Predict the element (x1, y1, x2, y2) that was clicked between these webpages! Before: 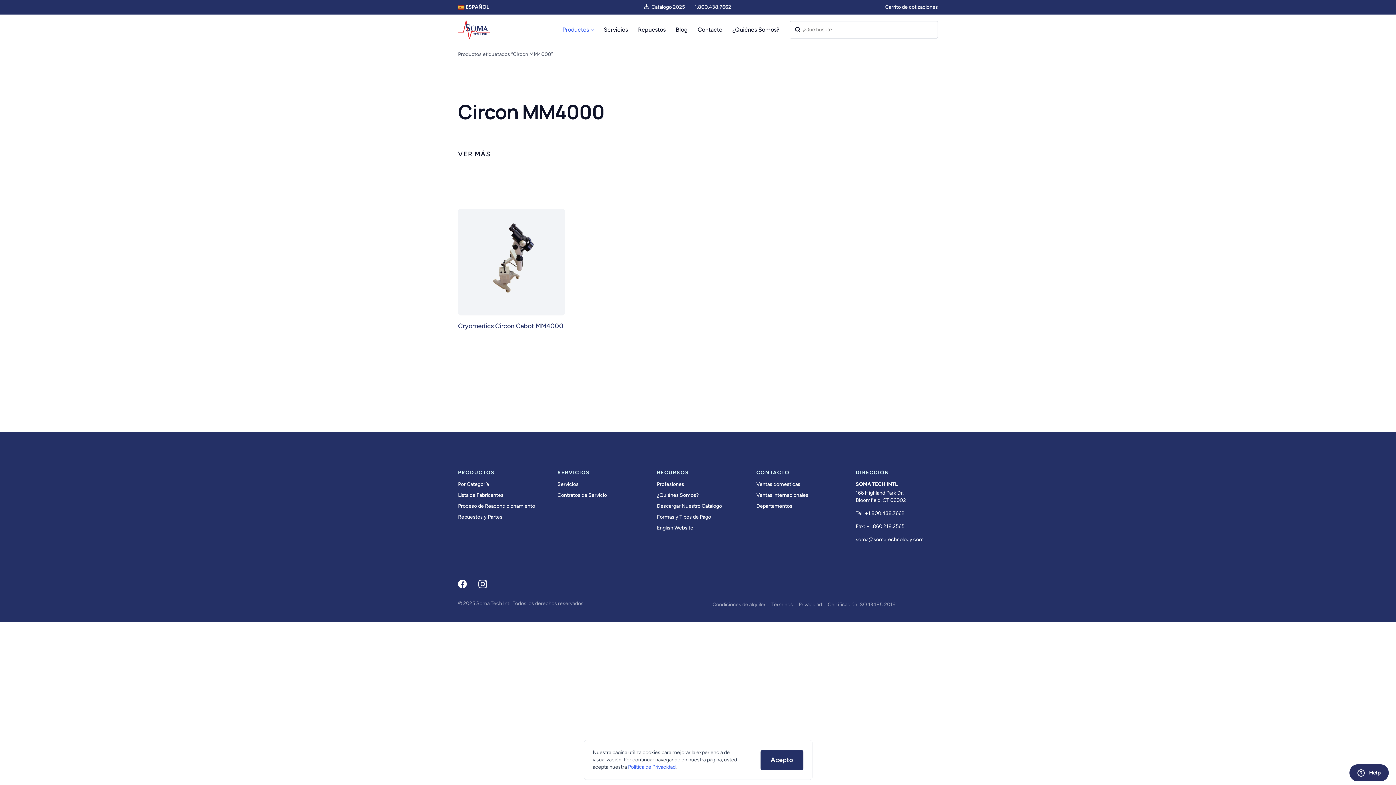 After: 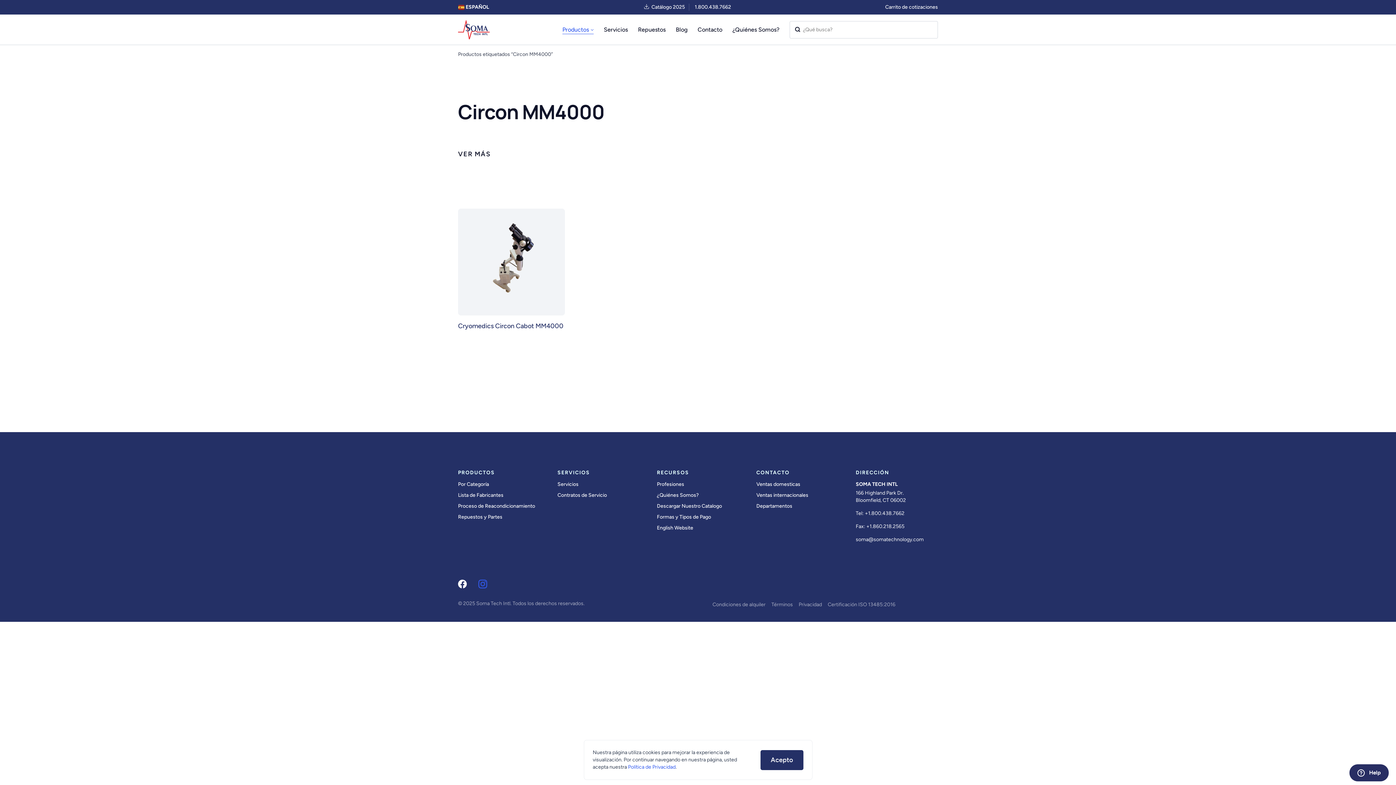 Action: bbox: (478, 580, 487, 588) label: Sigue a Soma Tech Intl en Instagram